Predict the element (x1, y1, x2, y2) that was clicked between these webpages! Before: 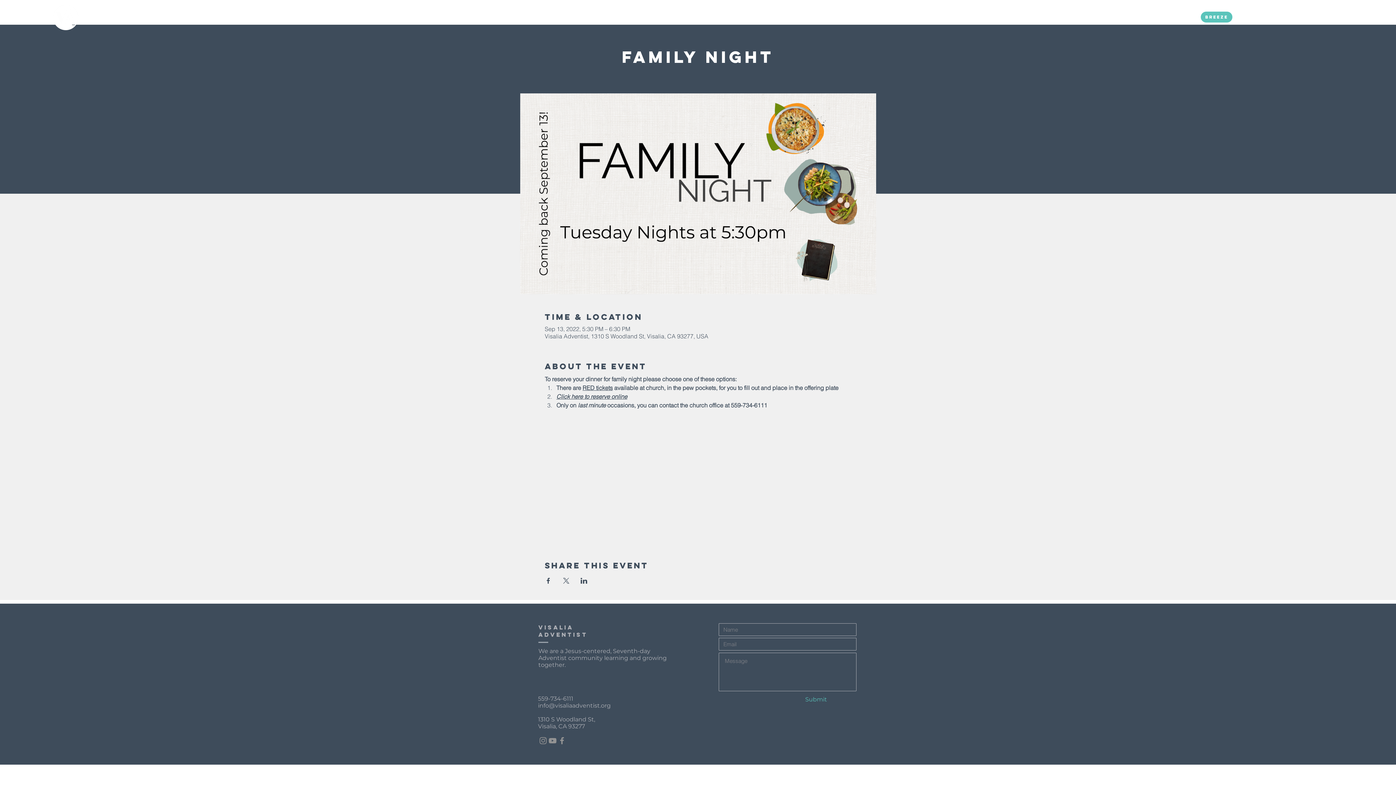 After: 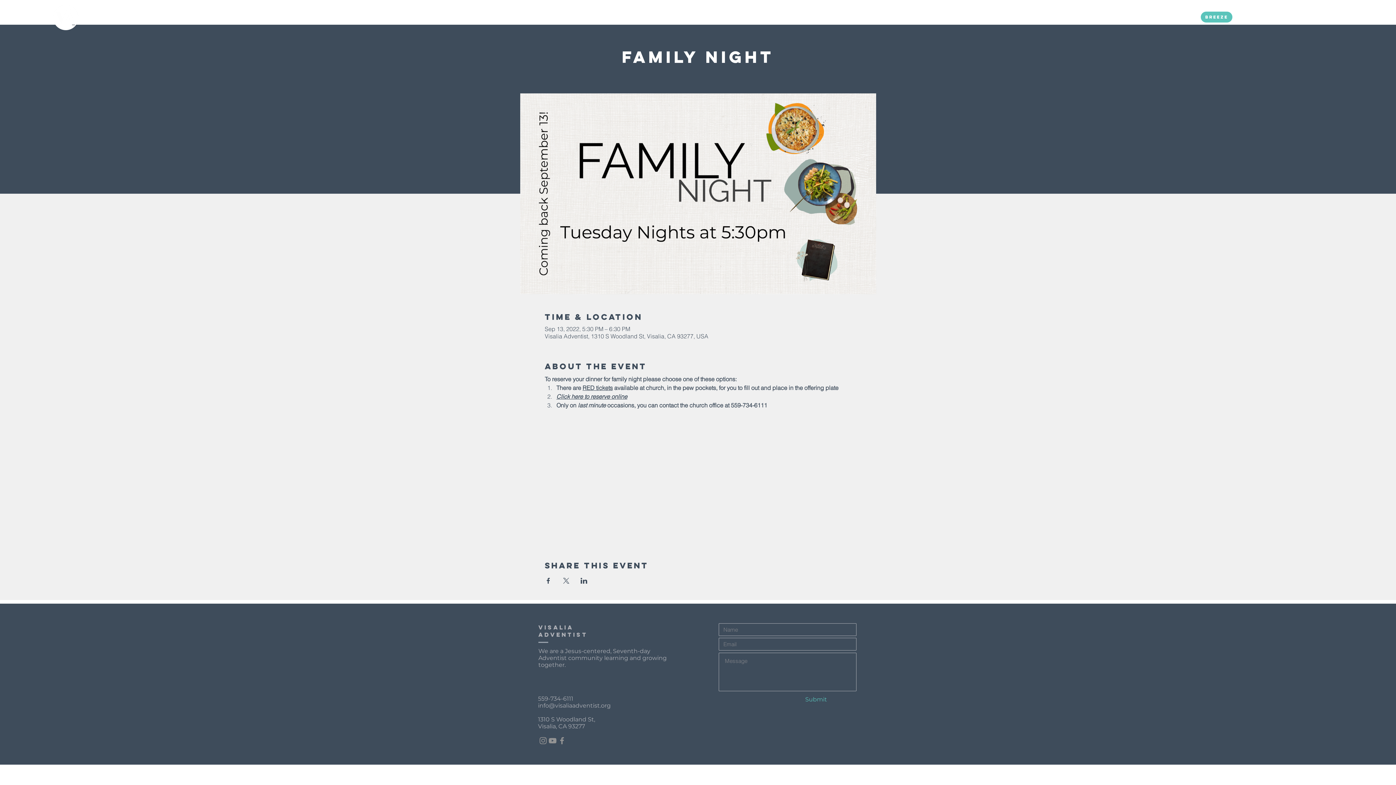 Action: bbox: (666, 12, 720, 21) label: RESOURCES